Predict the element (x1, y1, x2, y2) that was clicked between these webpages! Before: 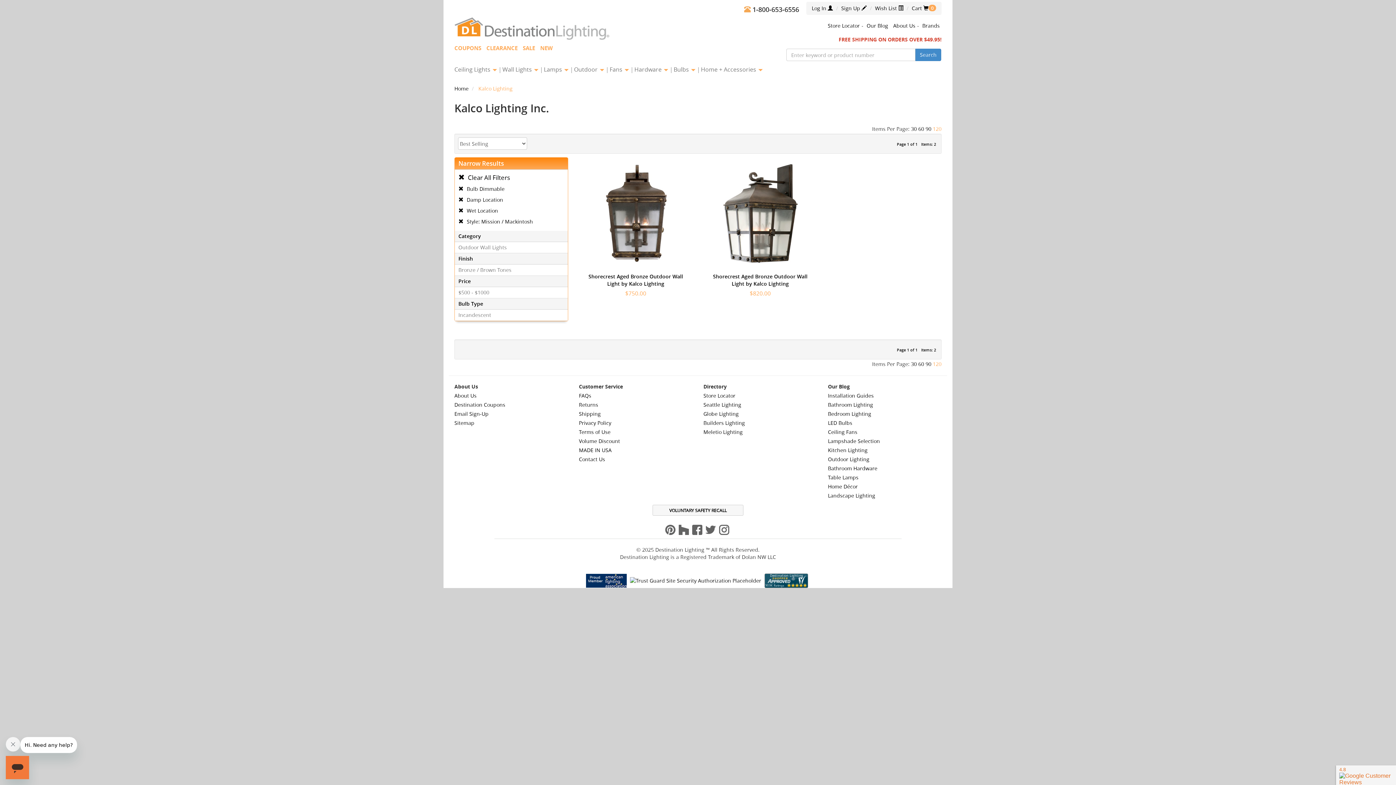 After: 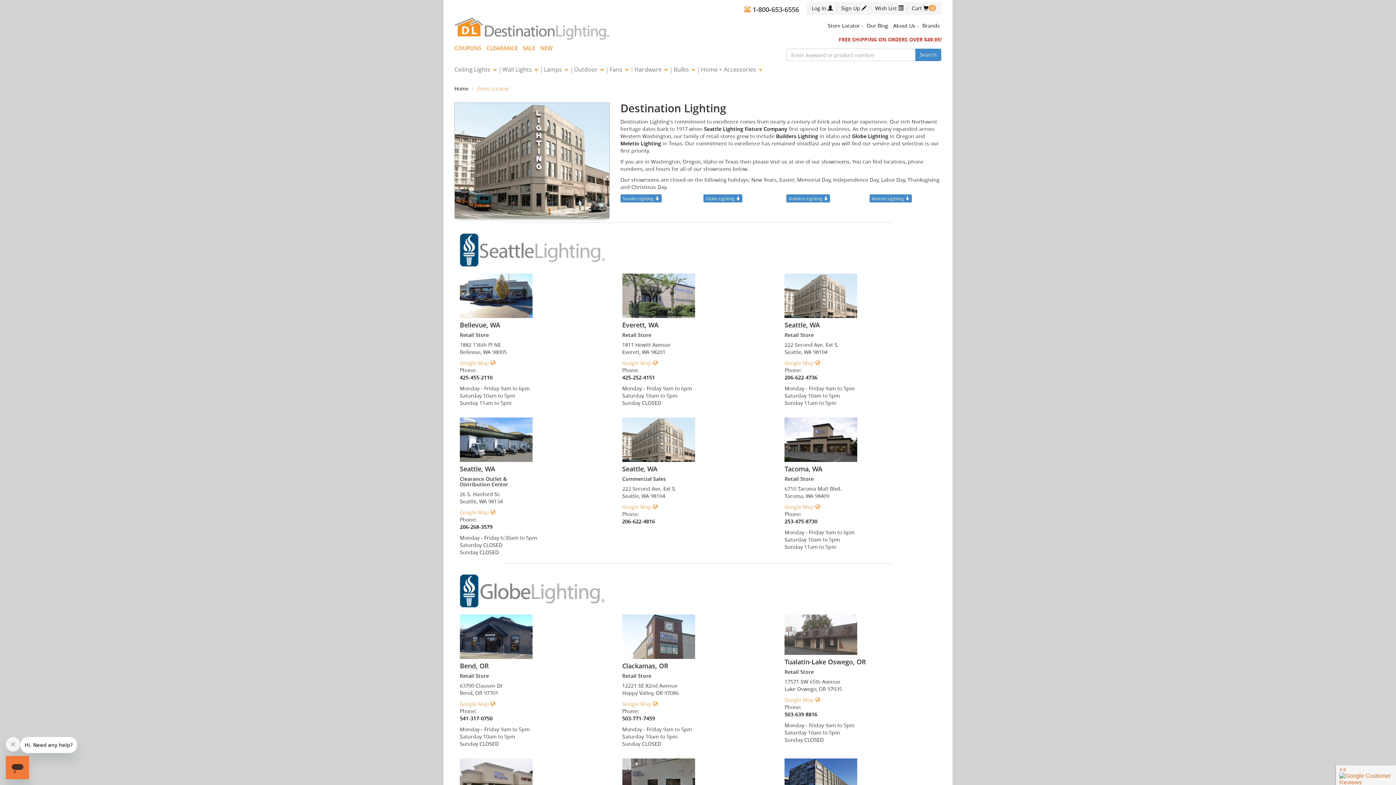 Action: bbox: (827, 22, 859, 29) label: Store Locator